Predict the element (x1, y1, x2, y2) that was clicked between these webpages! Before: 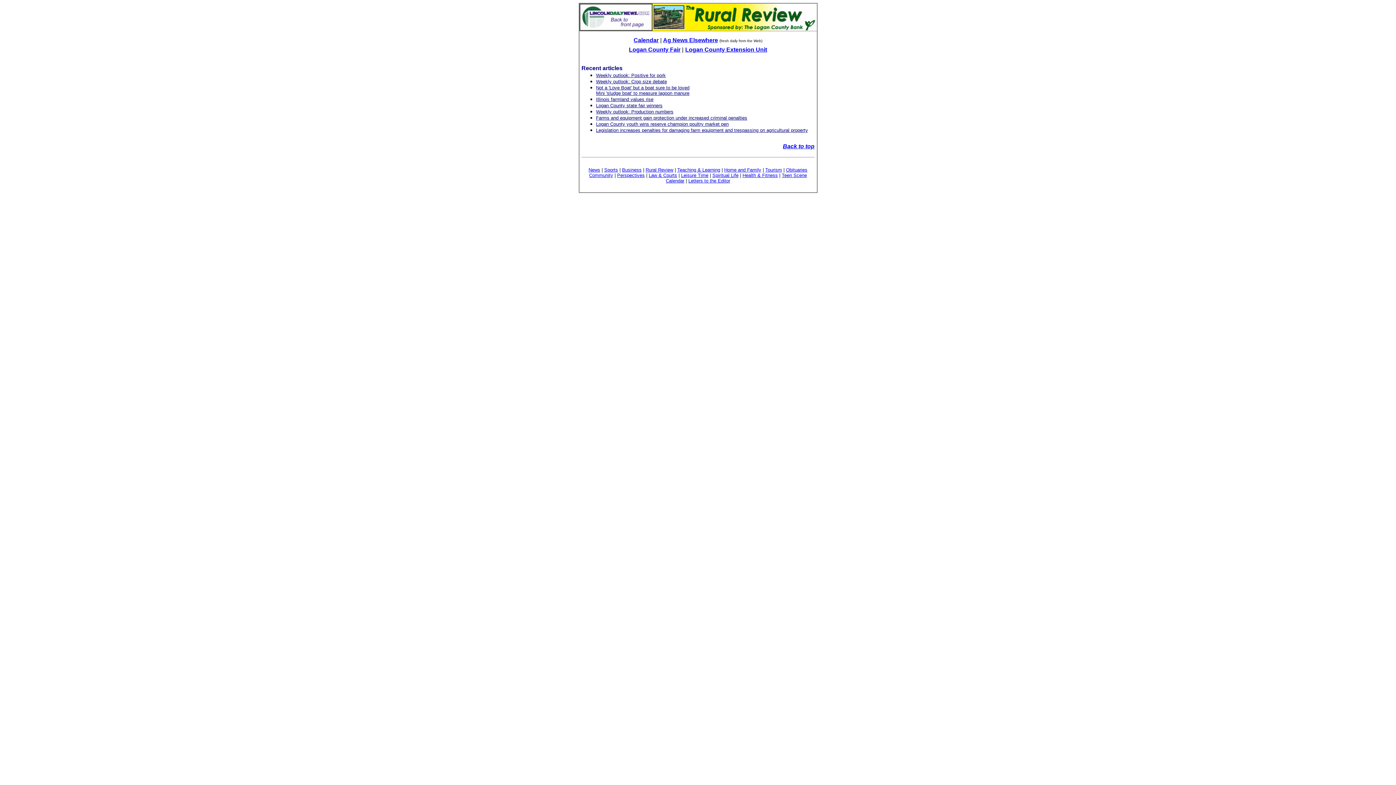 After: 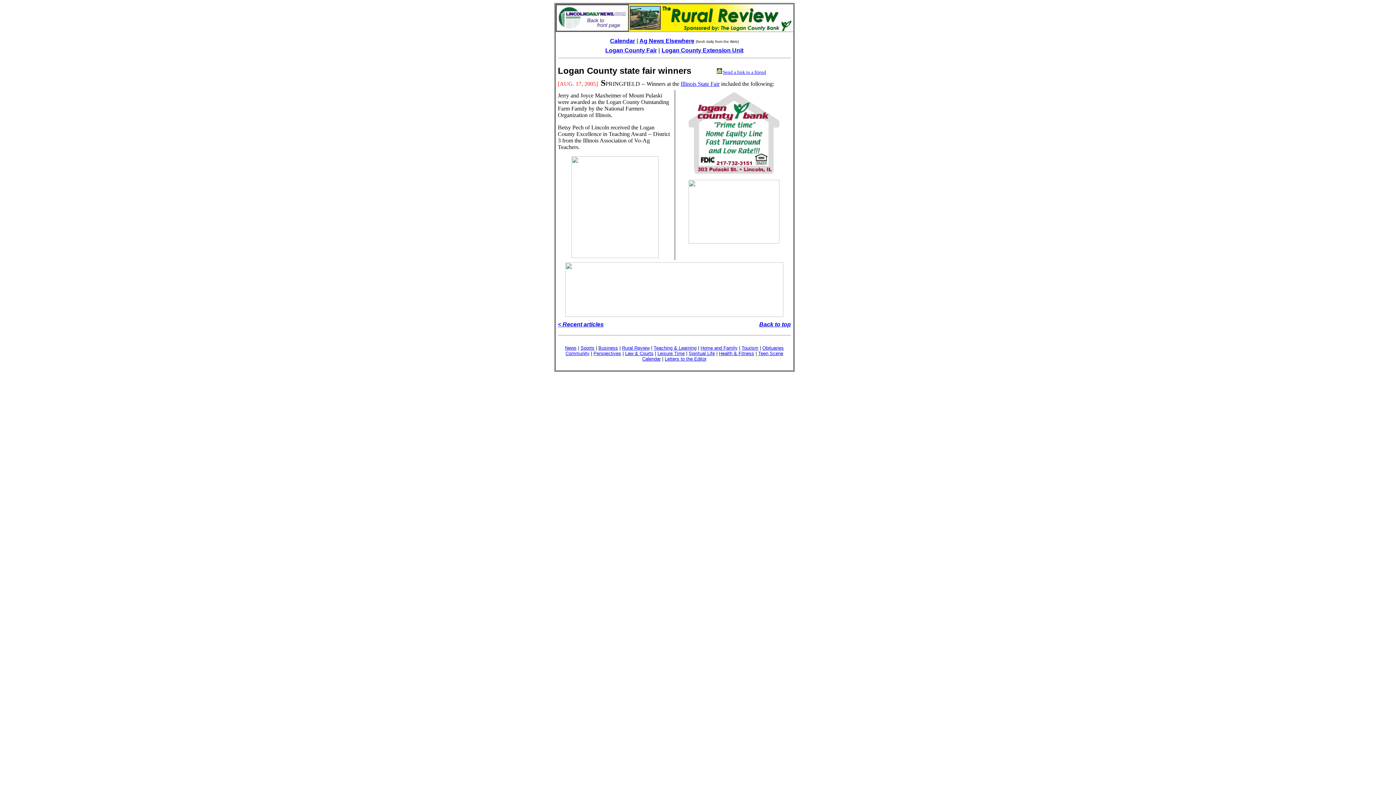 Action: bbox: (596, 102, 662, 108) label: Logan County state fair winners